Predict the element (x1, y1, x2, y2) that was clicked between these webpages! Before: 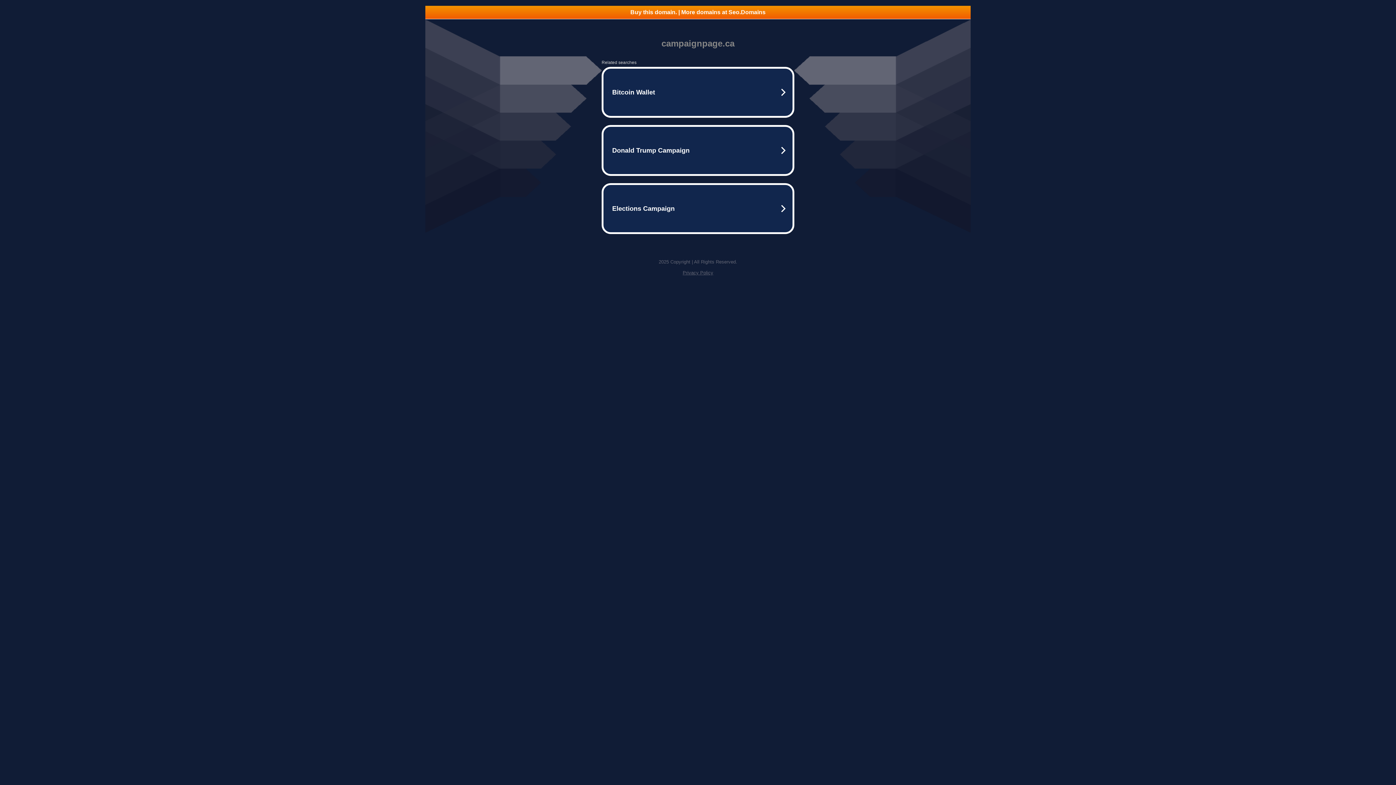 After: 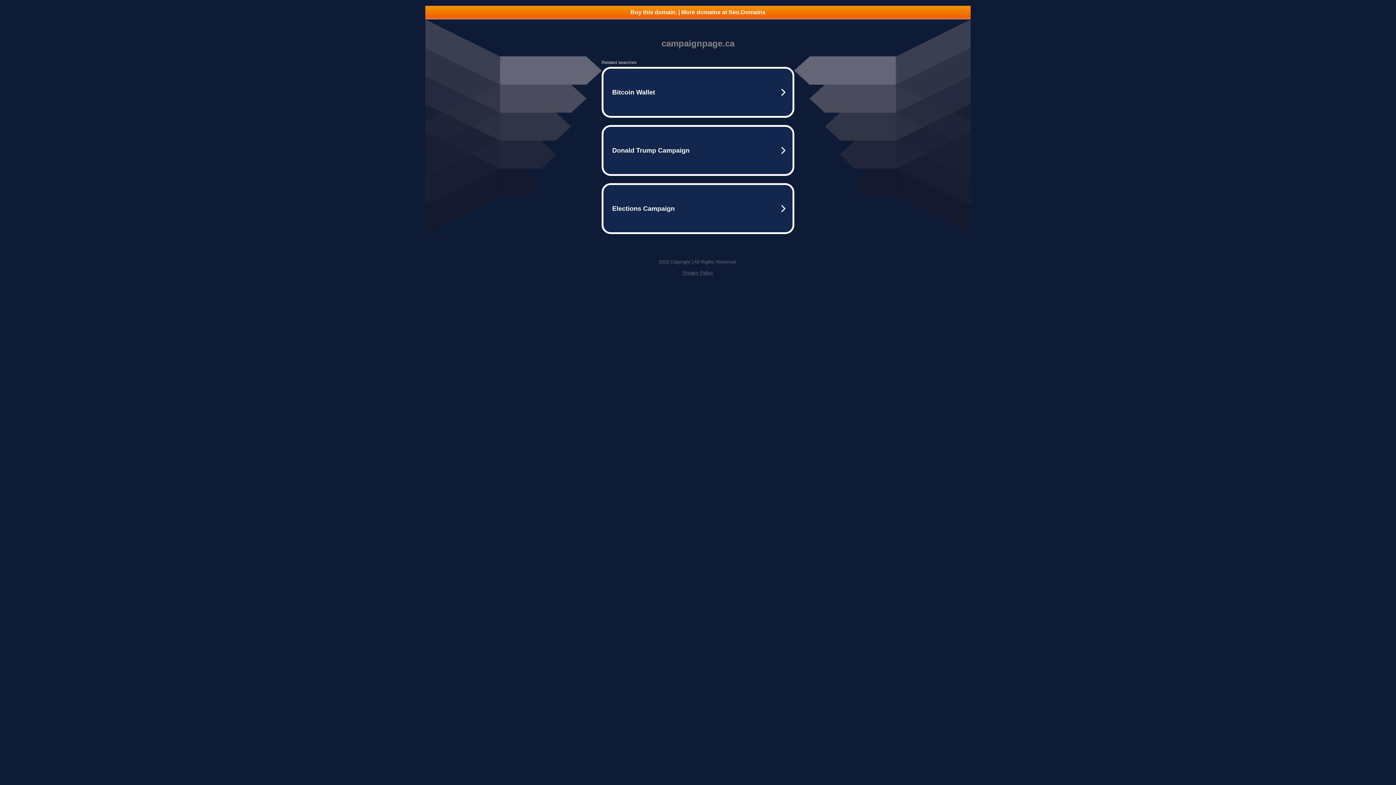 Action: label: Buy this domain. | More domains at Seo.Domains bbox: (425, 5, 970, 18)